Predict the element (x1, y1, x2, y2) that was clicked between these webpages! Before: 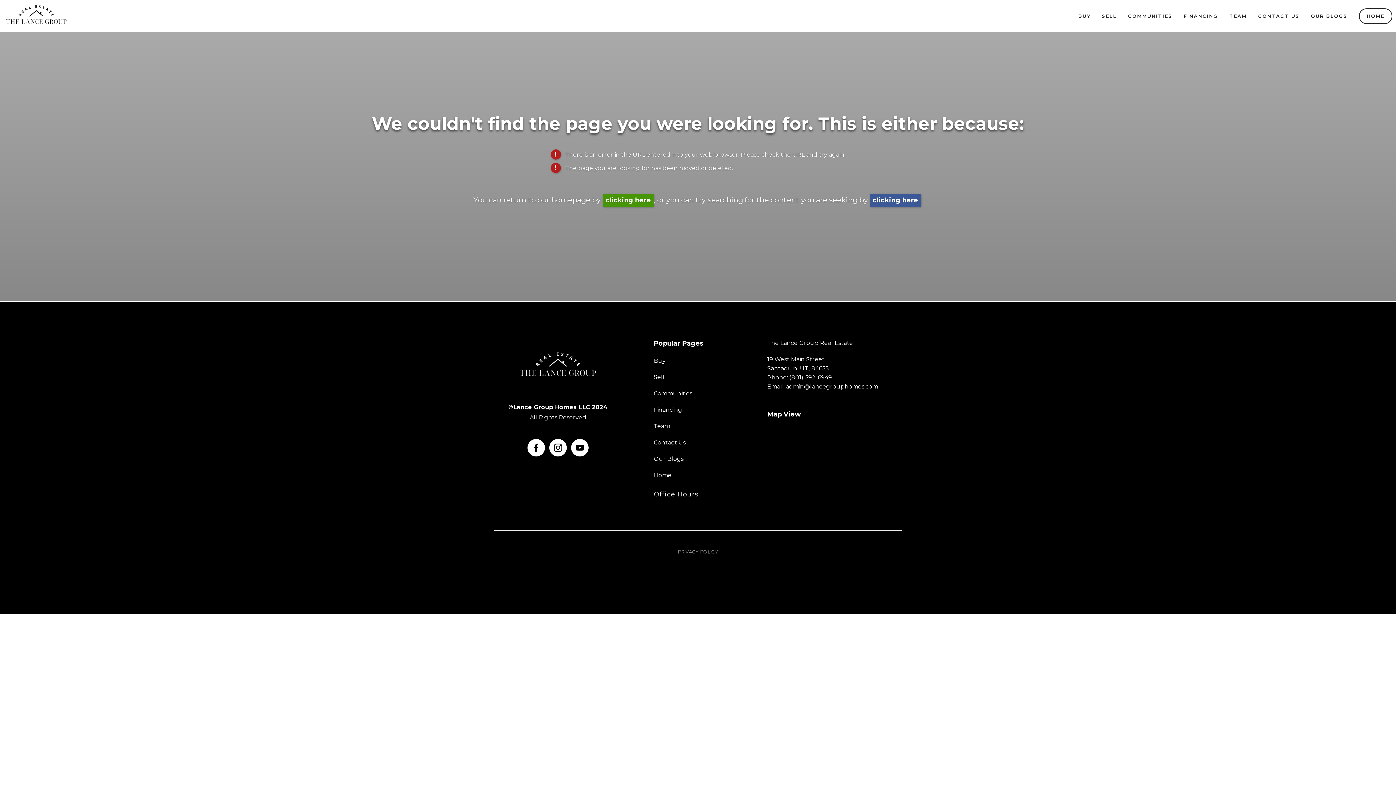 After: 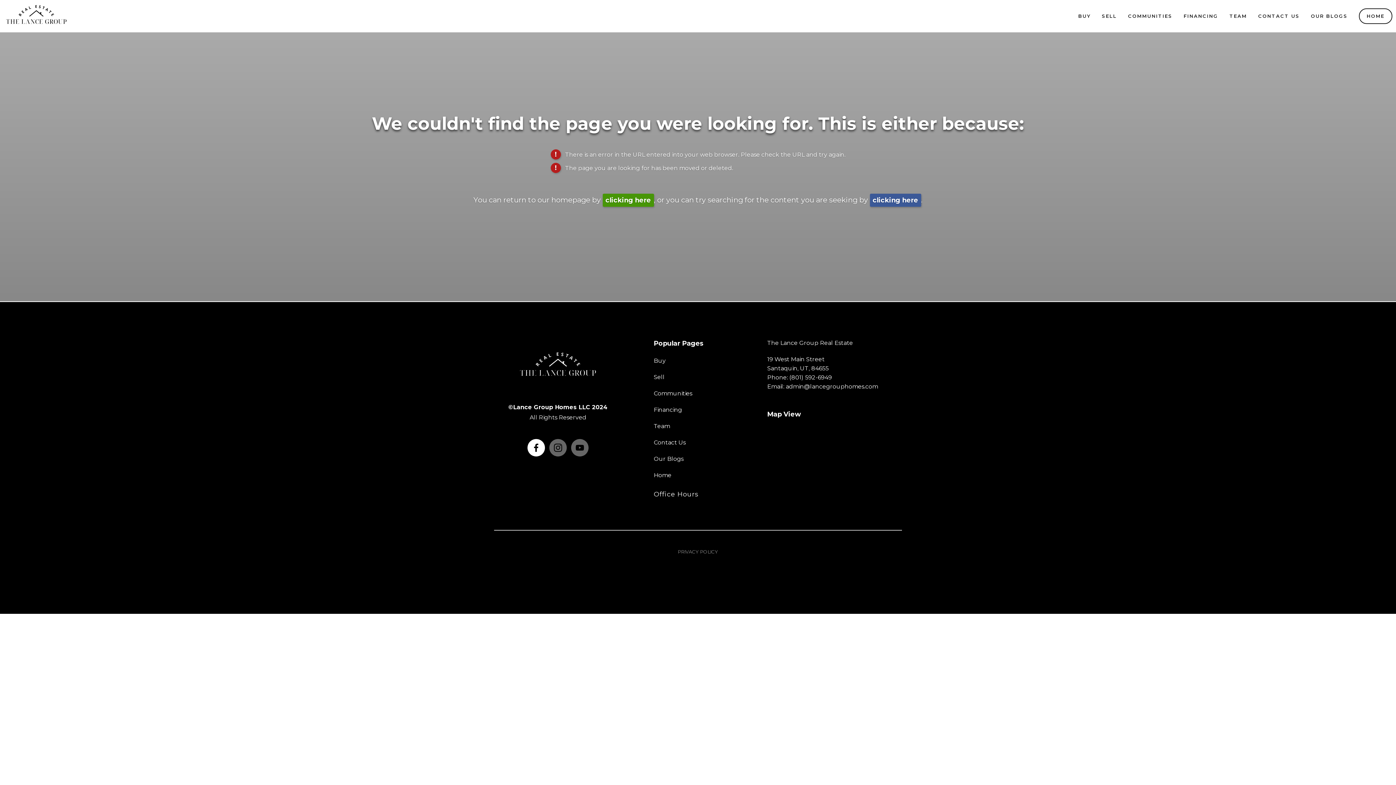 Action: bbox: (527, 439, 545, 456) label: Facebook (opens in new tab)